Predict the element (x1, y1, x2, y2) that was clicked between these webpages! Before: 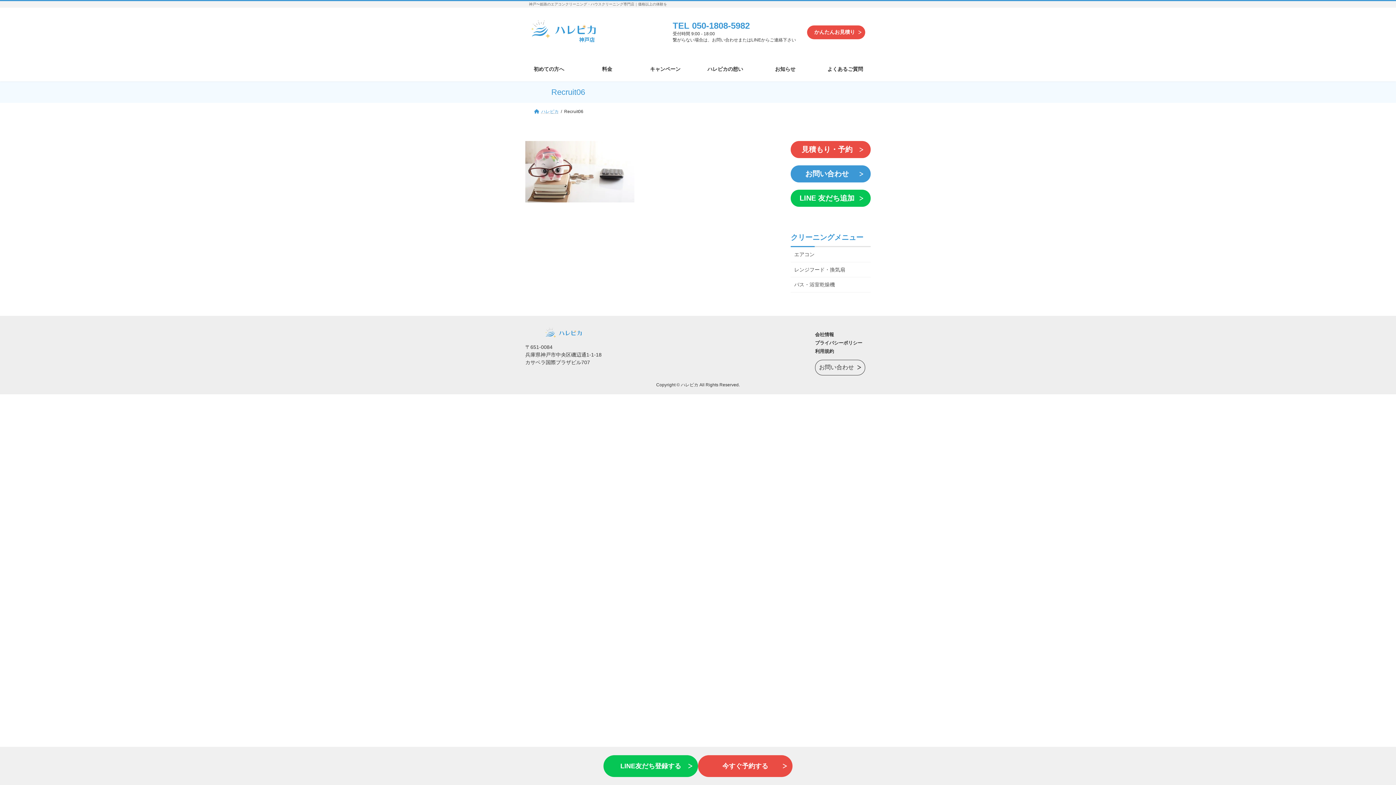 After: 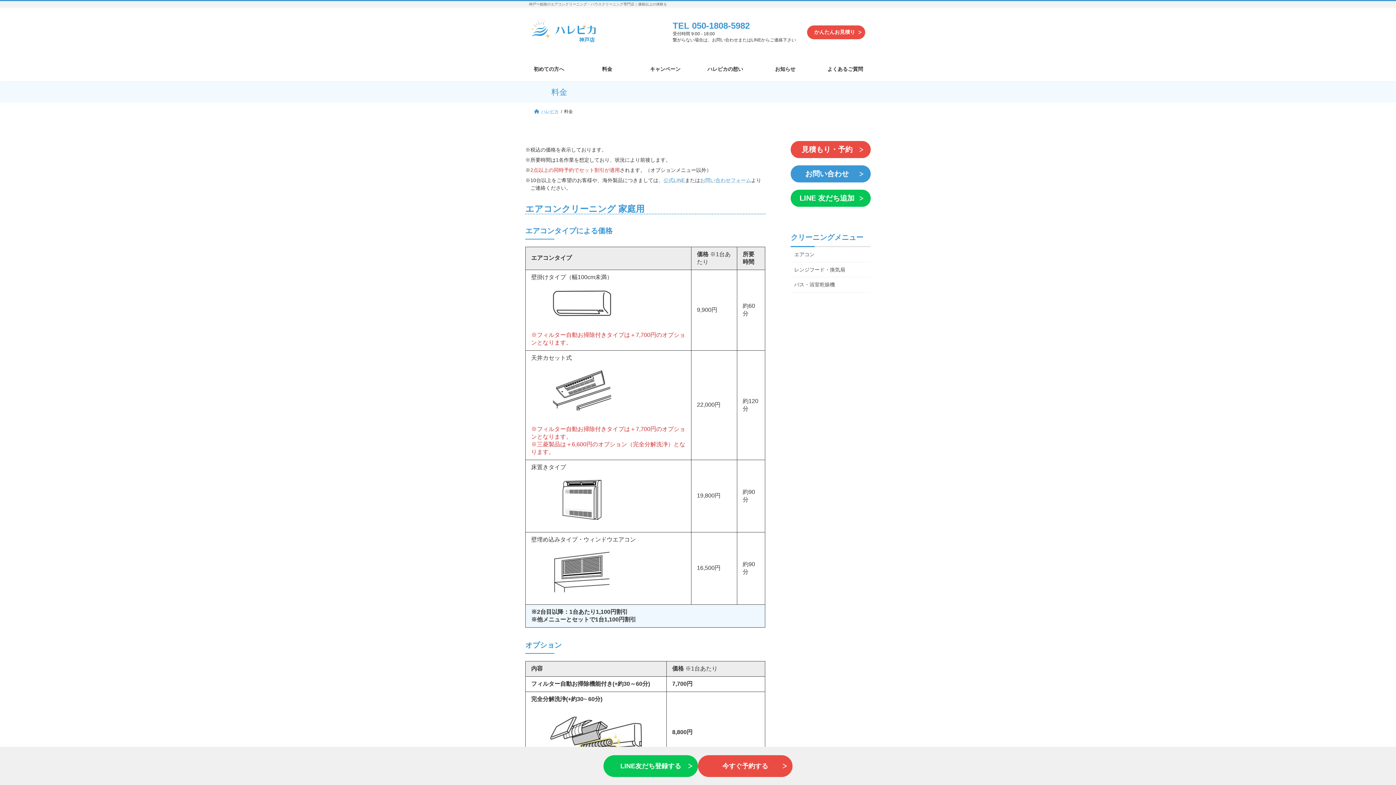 Action: label: 料金 bbox: (583, 60, 630, 77)